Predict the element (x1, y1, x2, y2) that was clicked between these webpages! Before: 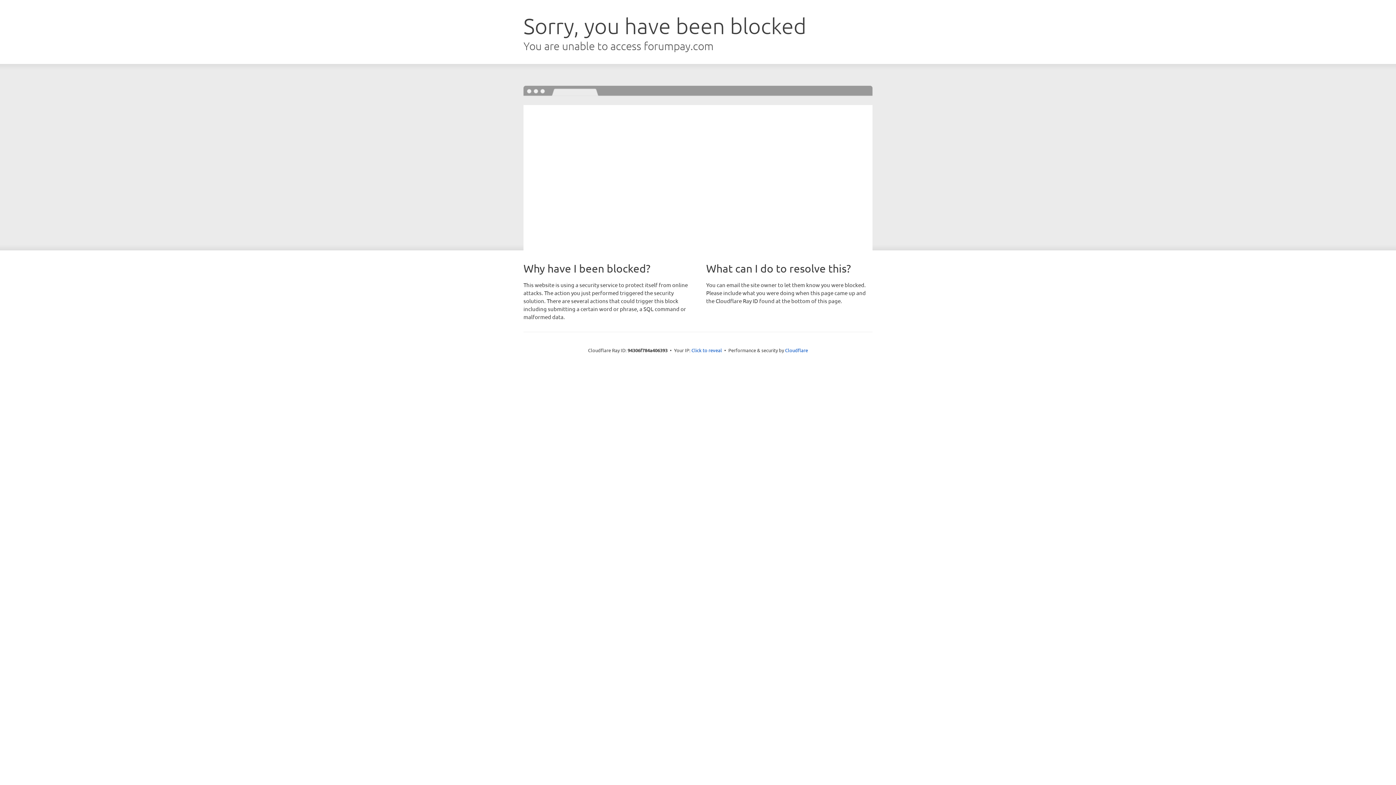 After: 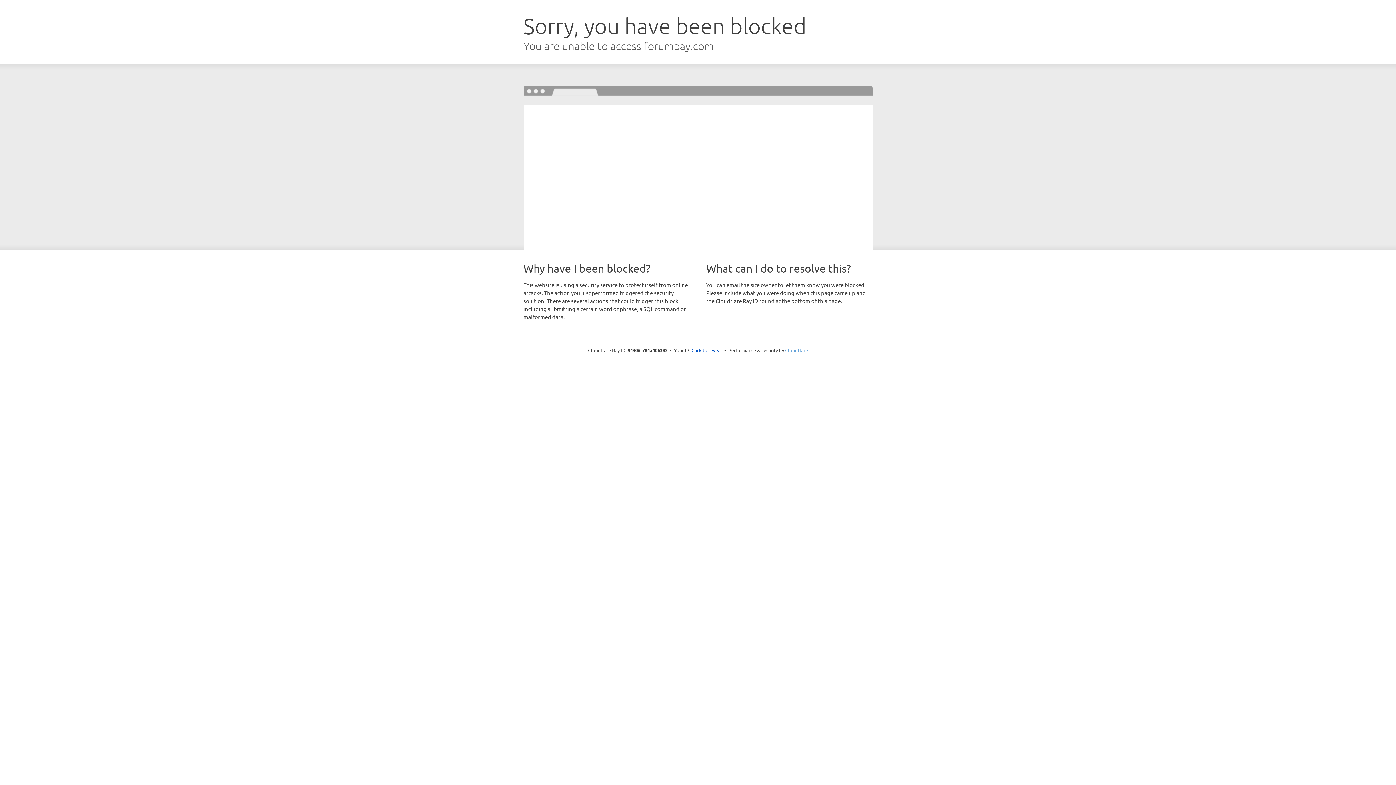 Action: label: Cloudflare bbox: (785, 347, 808, 353)